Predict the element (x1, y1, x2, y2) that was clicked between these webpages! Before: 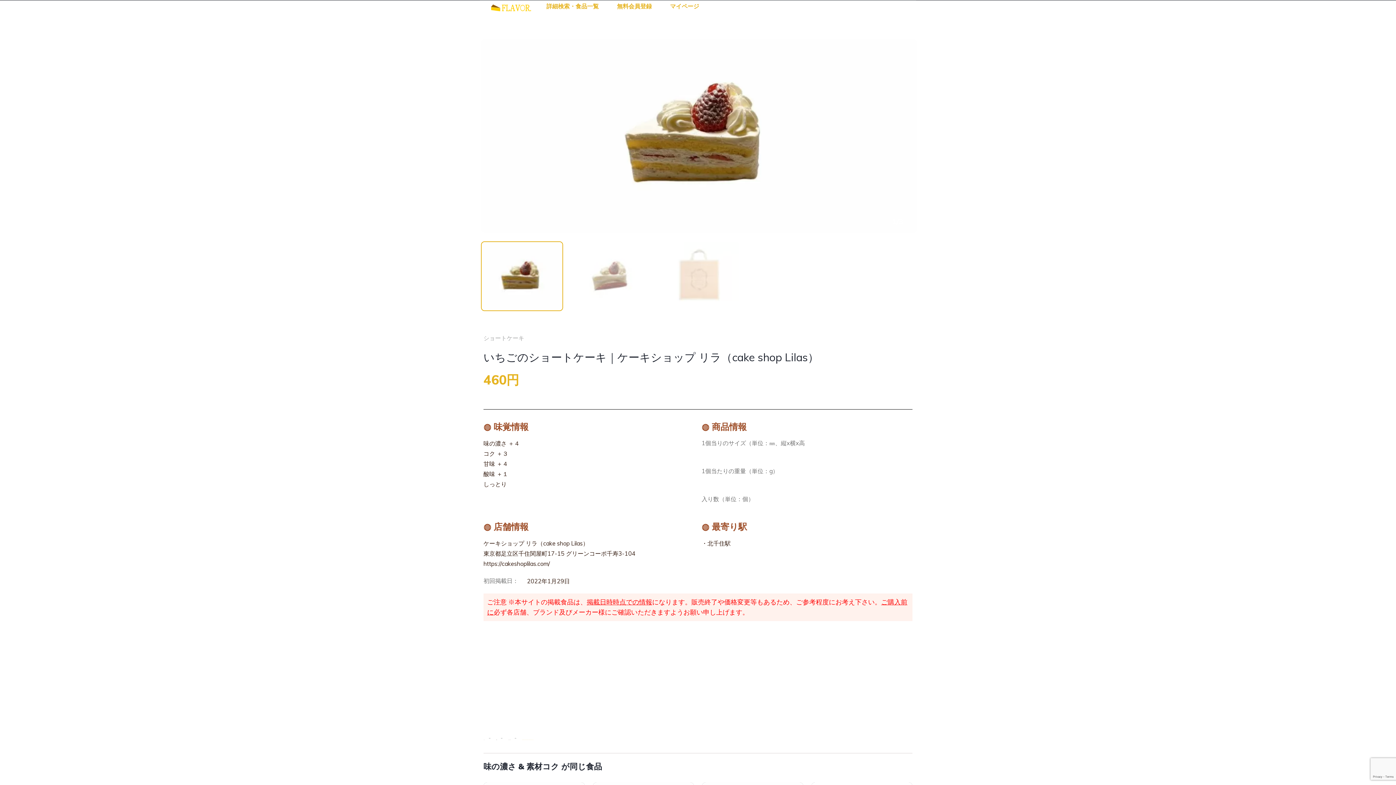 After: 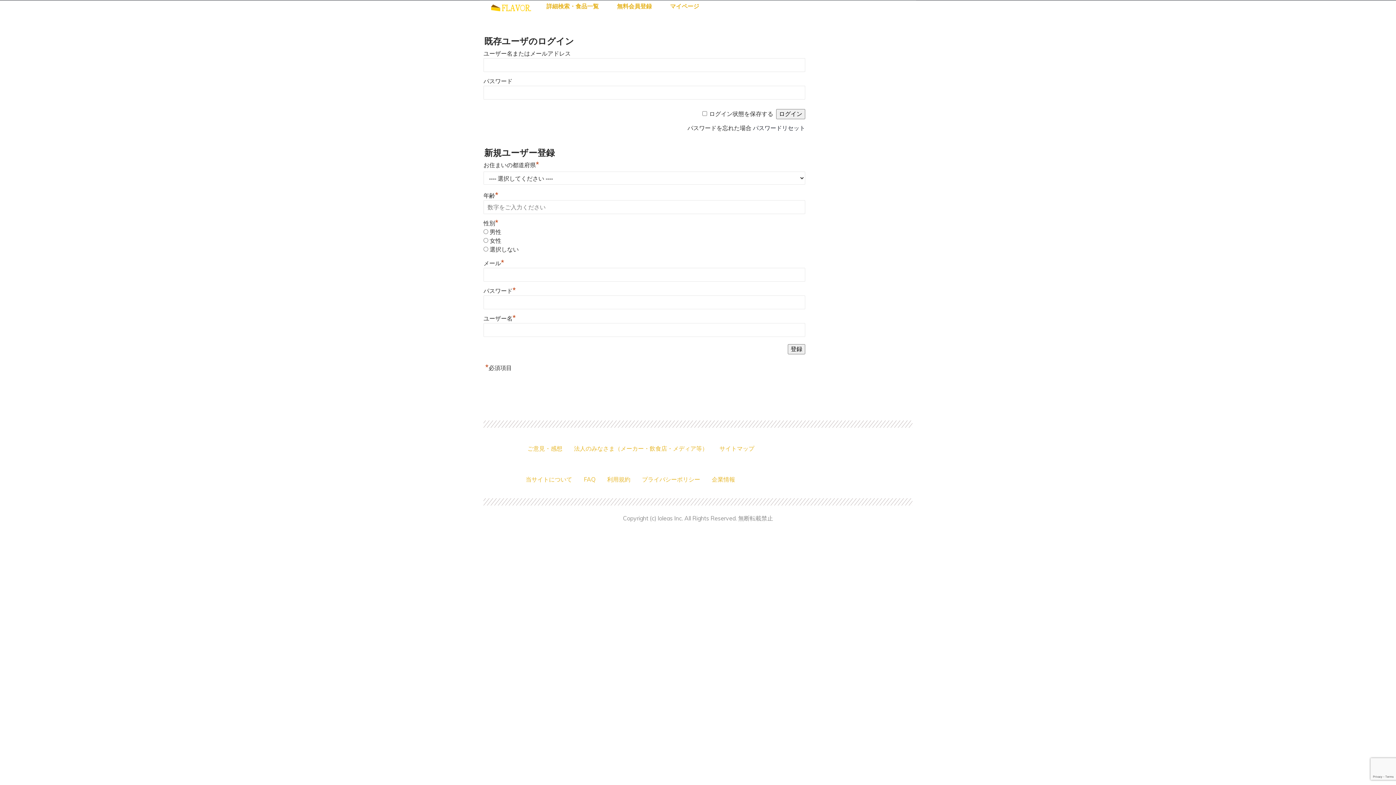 Action: bbox: (670, -6, 699, 18) label: マイページ